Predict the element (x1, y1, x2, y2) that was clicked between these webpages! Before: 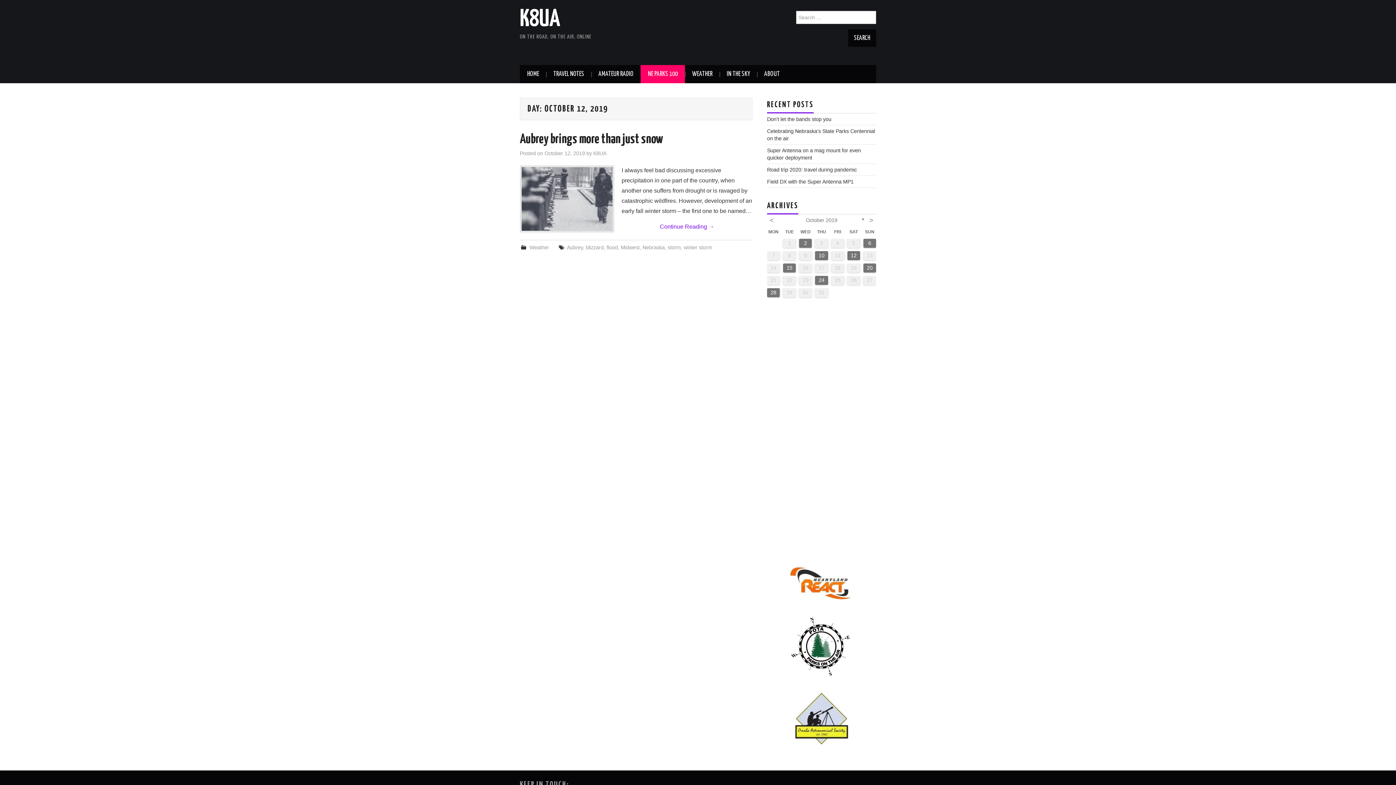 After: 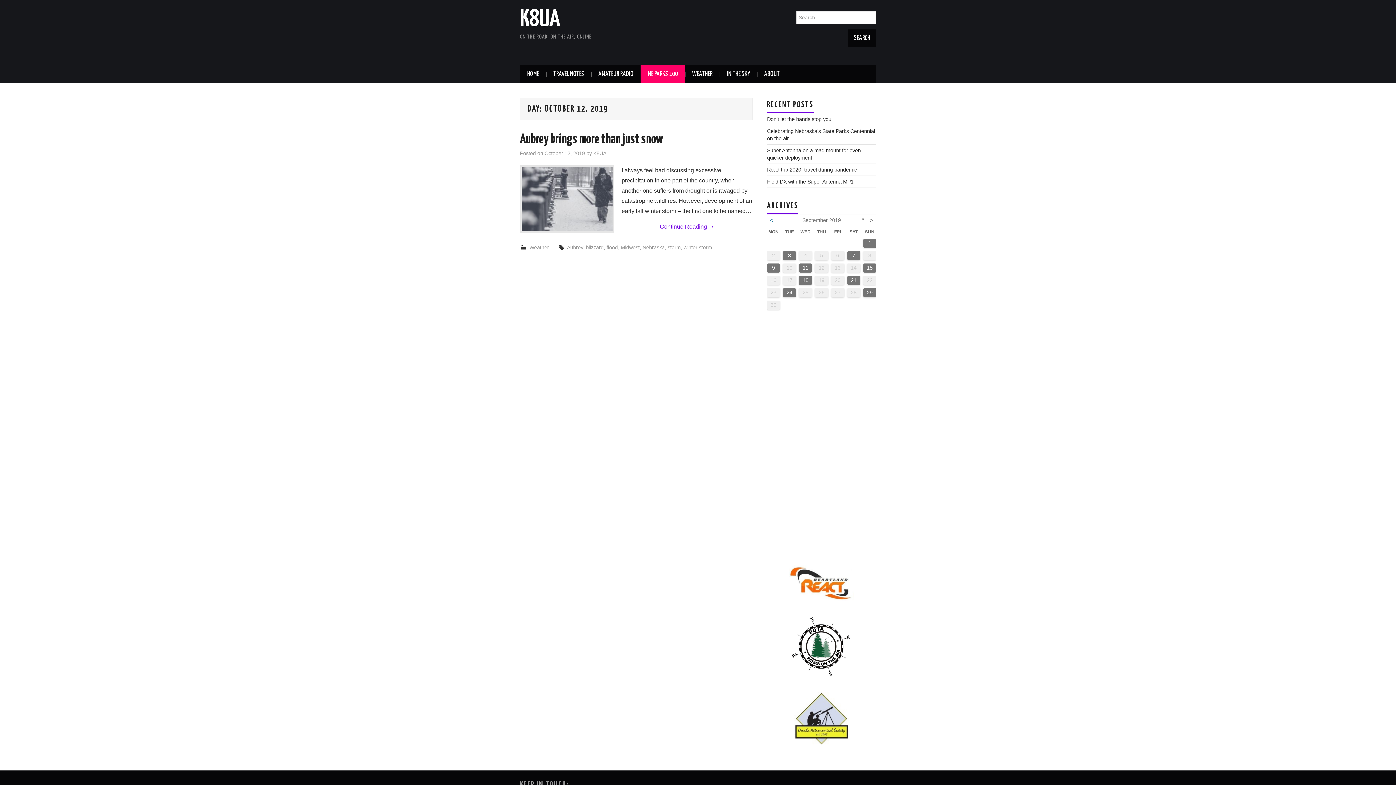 Action: bbox: (767, 214, 776, 226) label: <